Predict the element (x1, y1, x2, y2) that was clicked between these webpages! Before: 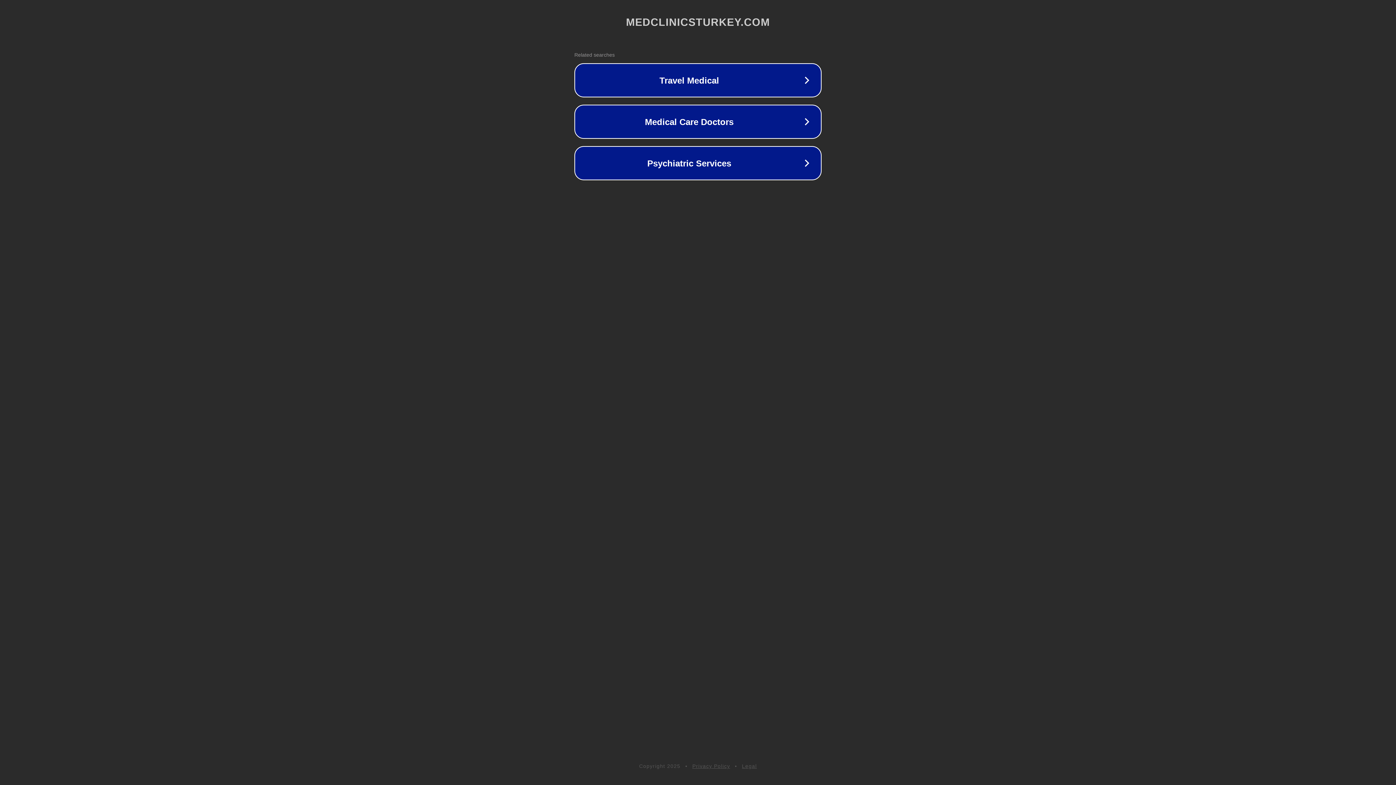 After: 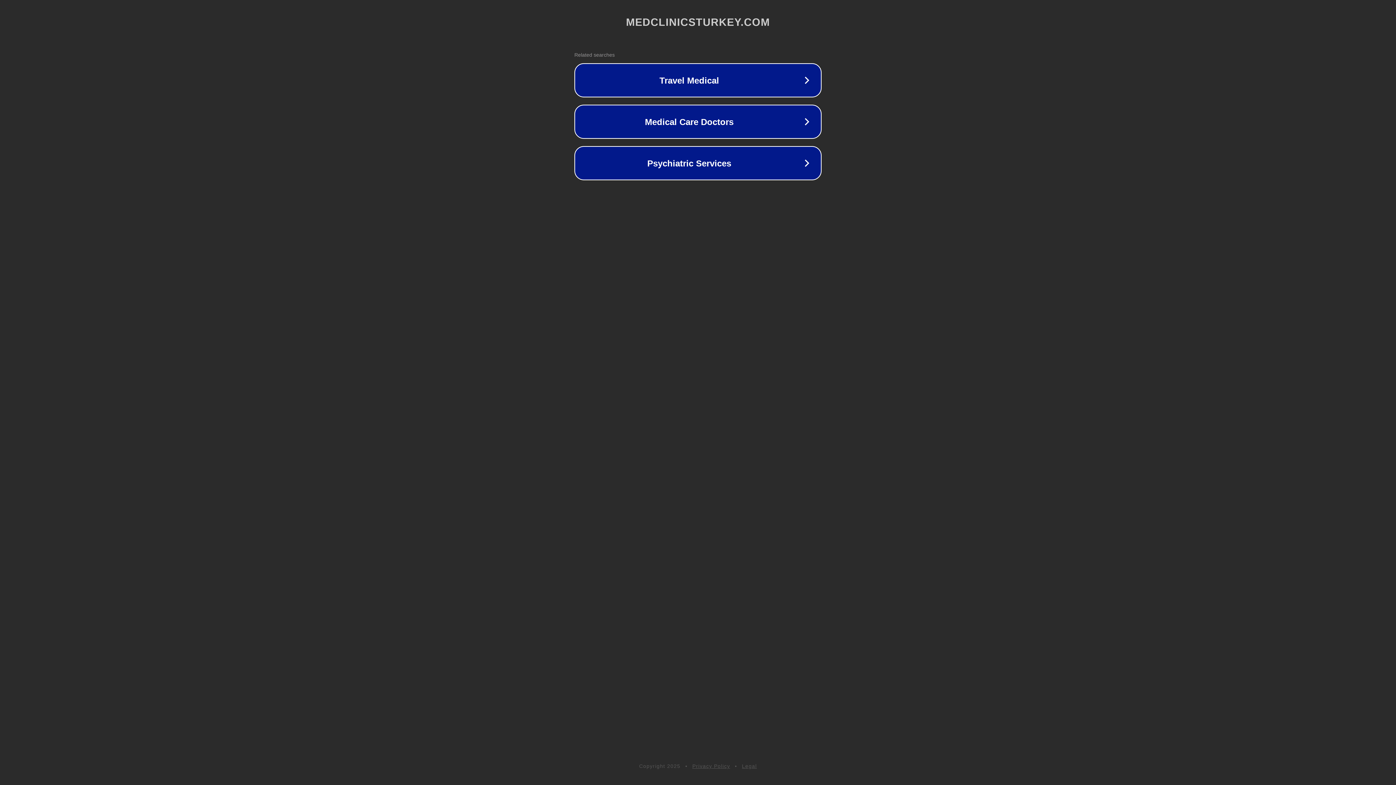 Action: bbox: (742, 763, 757, 769) label: Legal